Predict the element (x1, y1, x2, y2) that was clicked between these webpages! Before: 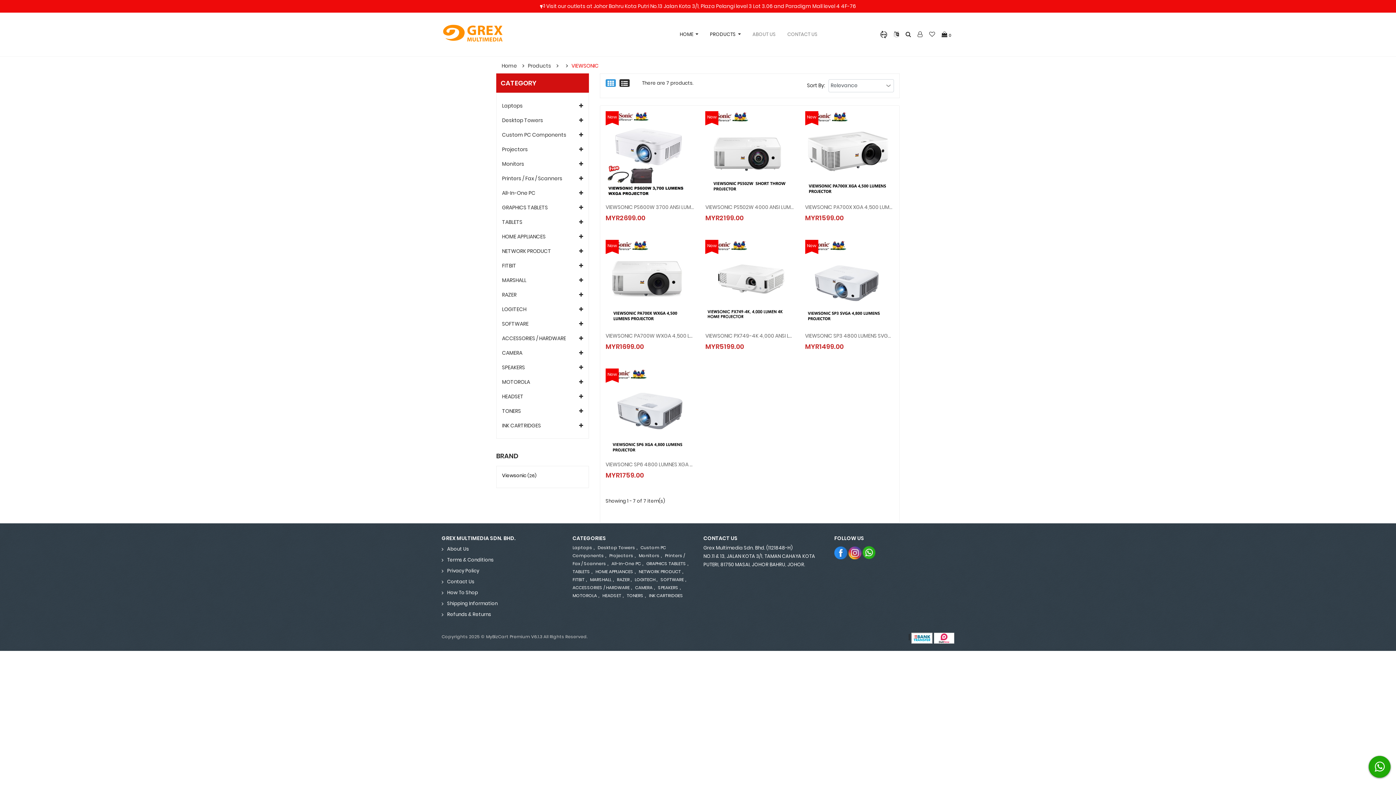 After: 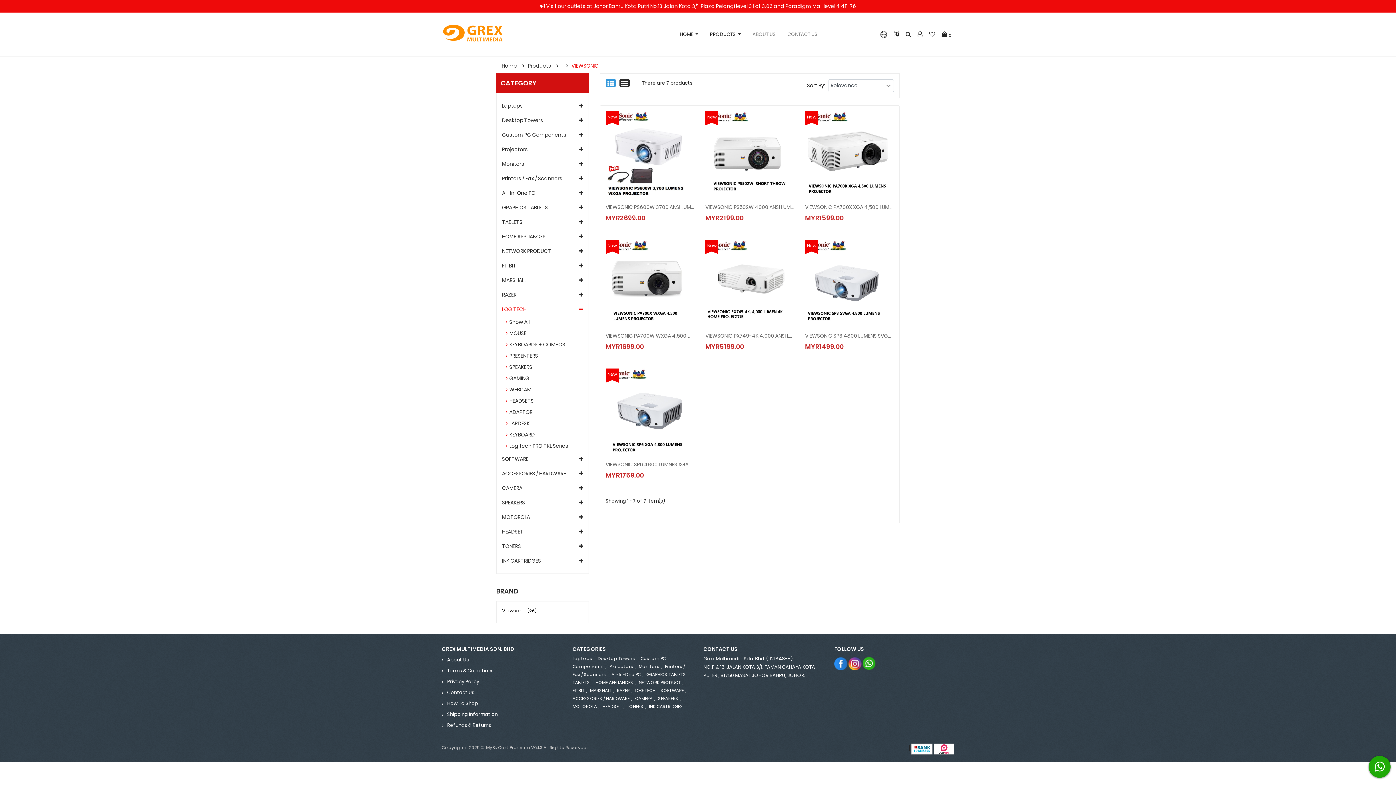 Action: bbox: (502, 302, 583, 316) label: LOGITECH